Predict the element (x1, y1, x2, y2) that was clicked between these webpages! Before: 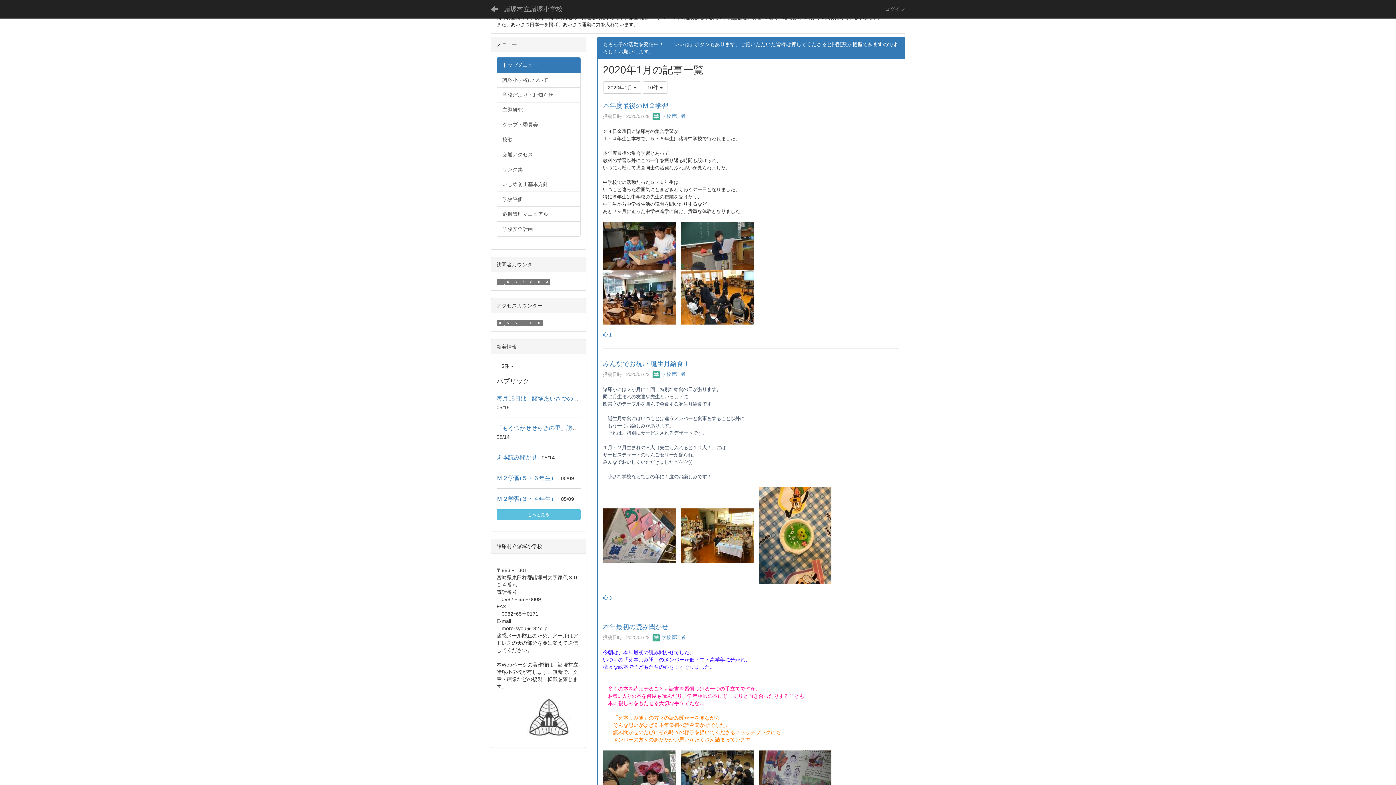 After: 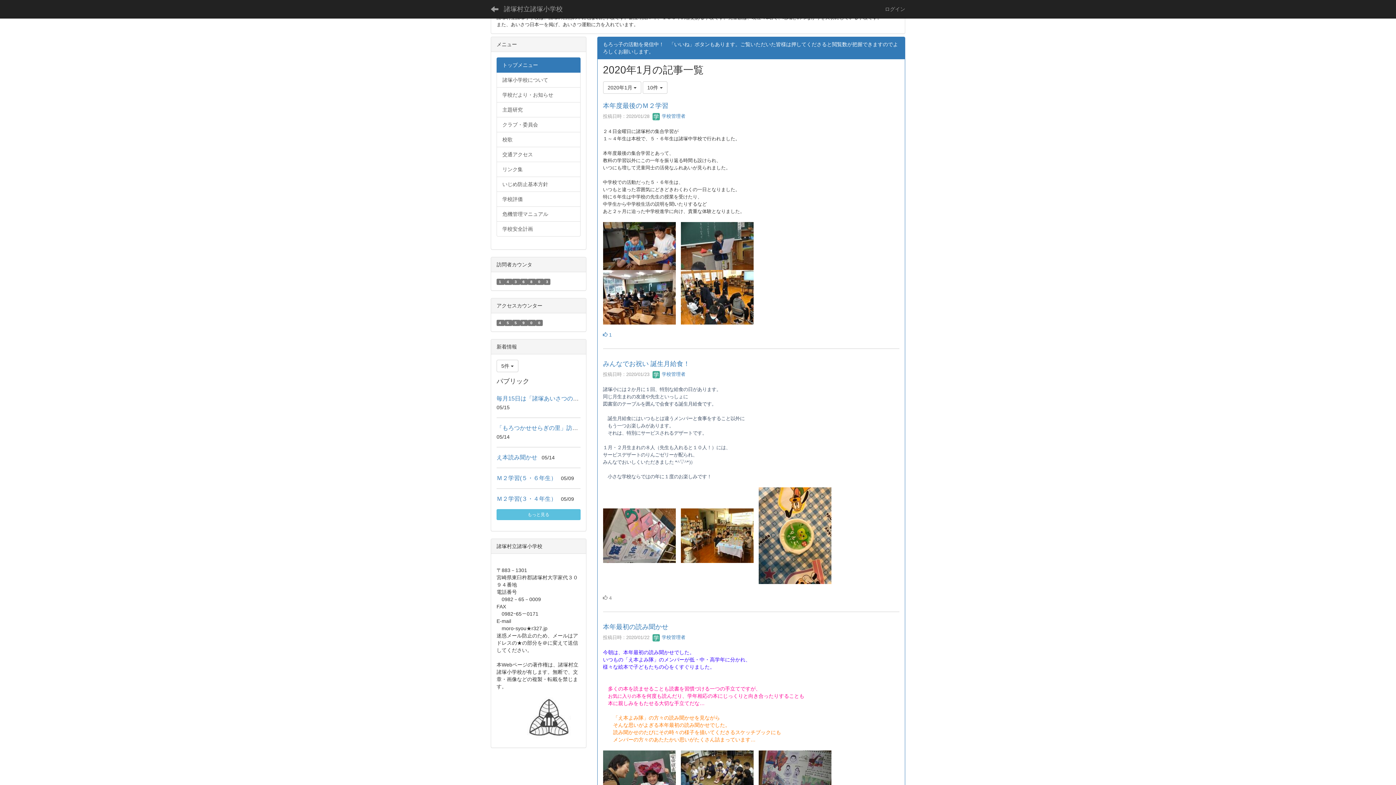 Action: bbox: (603, 595, 611, 600) label:  3